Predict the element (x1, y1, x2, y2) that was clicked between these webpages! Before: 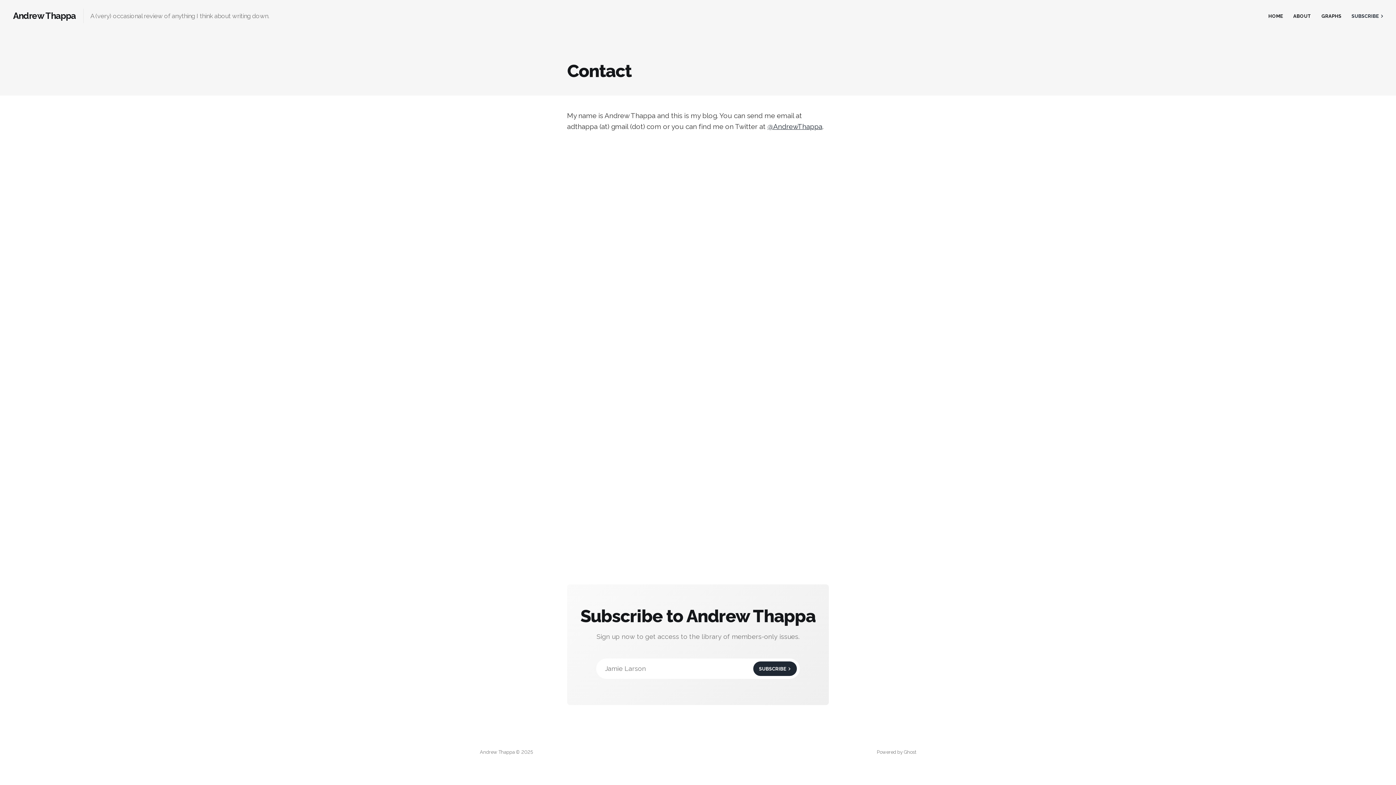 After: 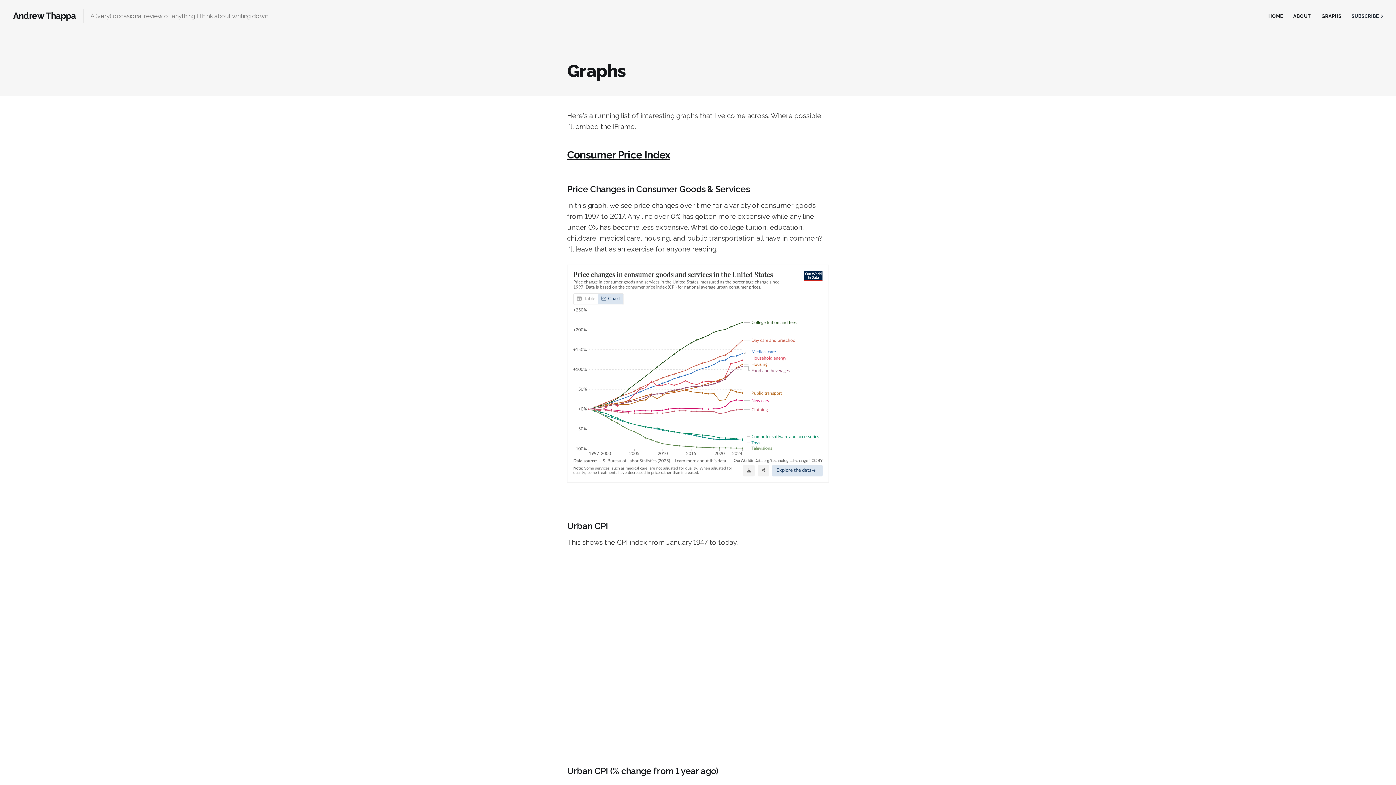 Action: label: GRAPHS bbox: (1321, 13, 1341, 18)